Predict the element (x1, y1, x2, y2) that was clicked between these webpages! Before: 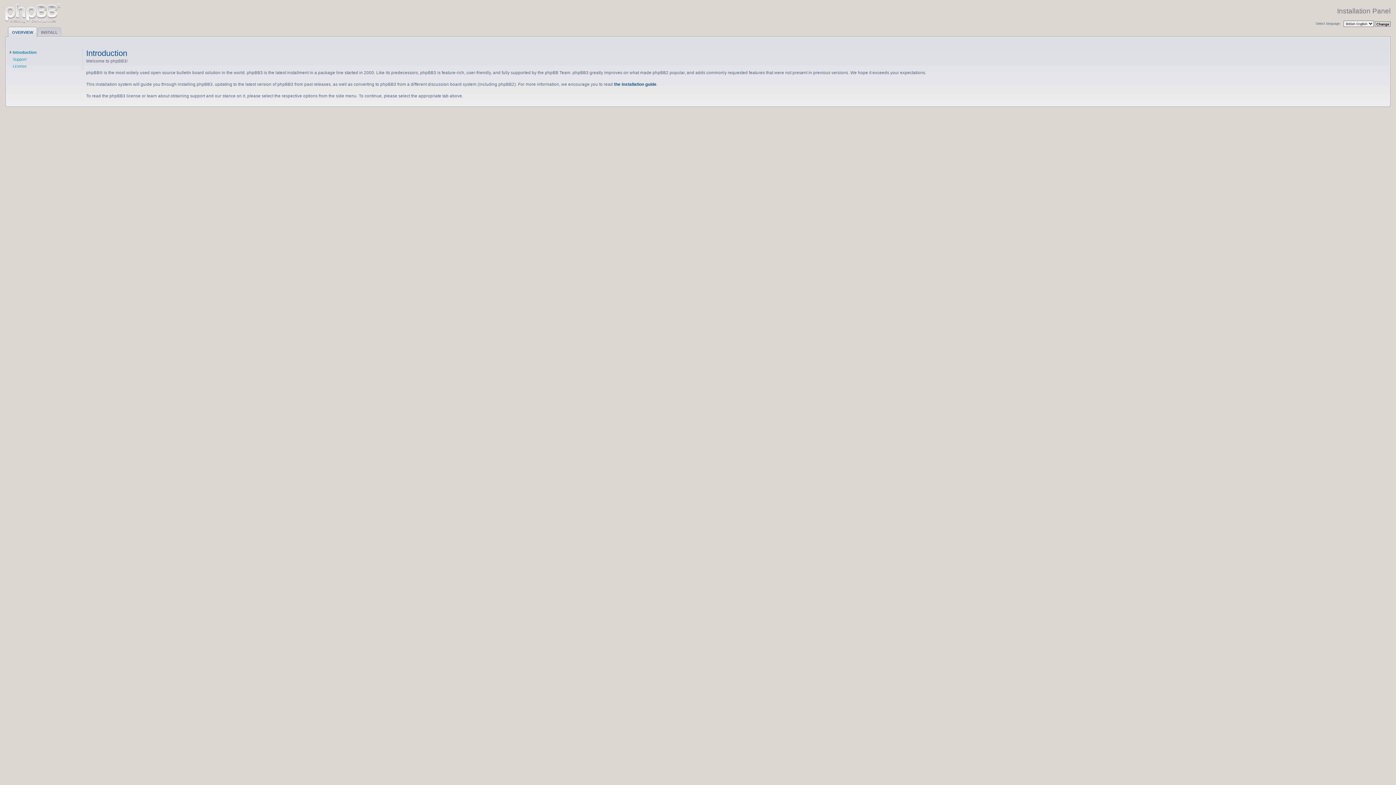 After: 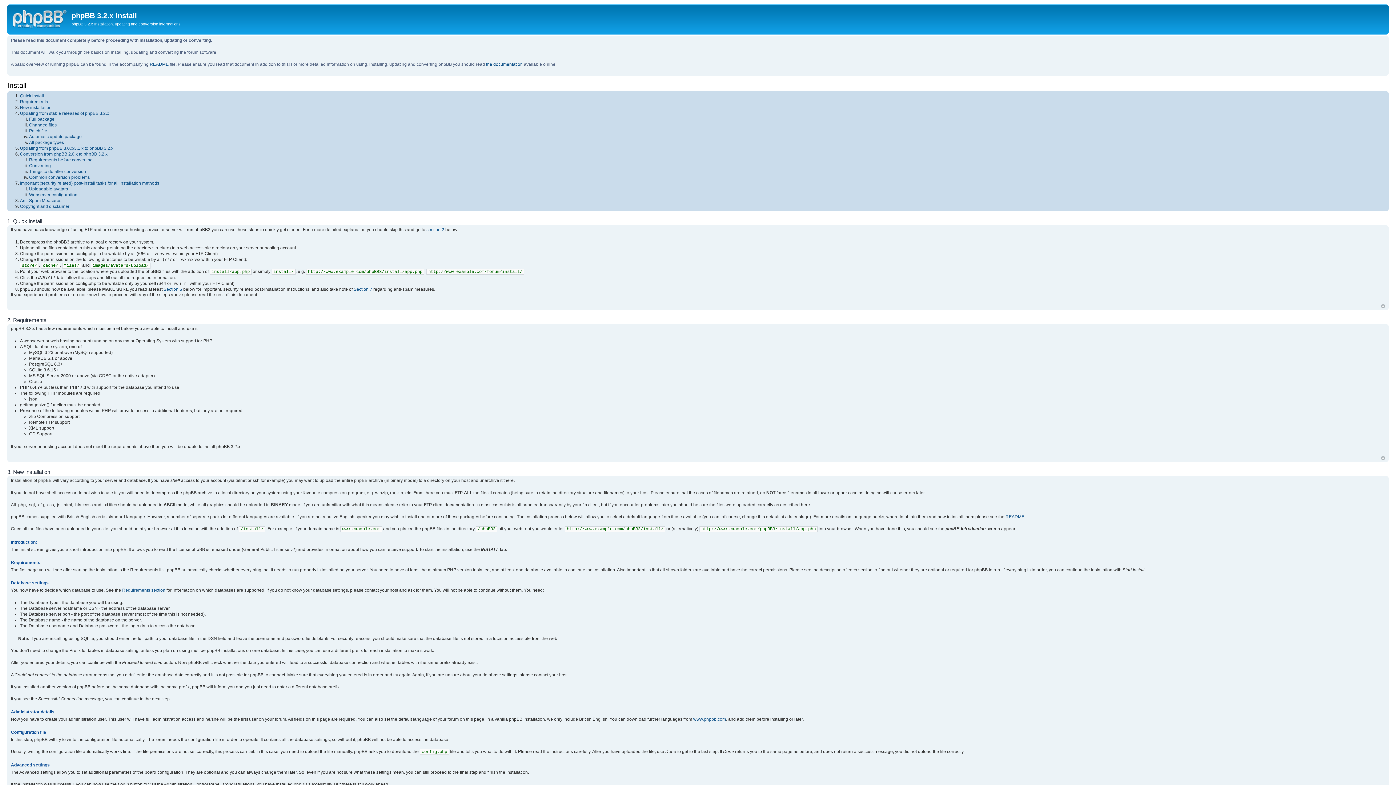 Action: label: the installation guide bbox: (614, 81, 656, 86)